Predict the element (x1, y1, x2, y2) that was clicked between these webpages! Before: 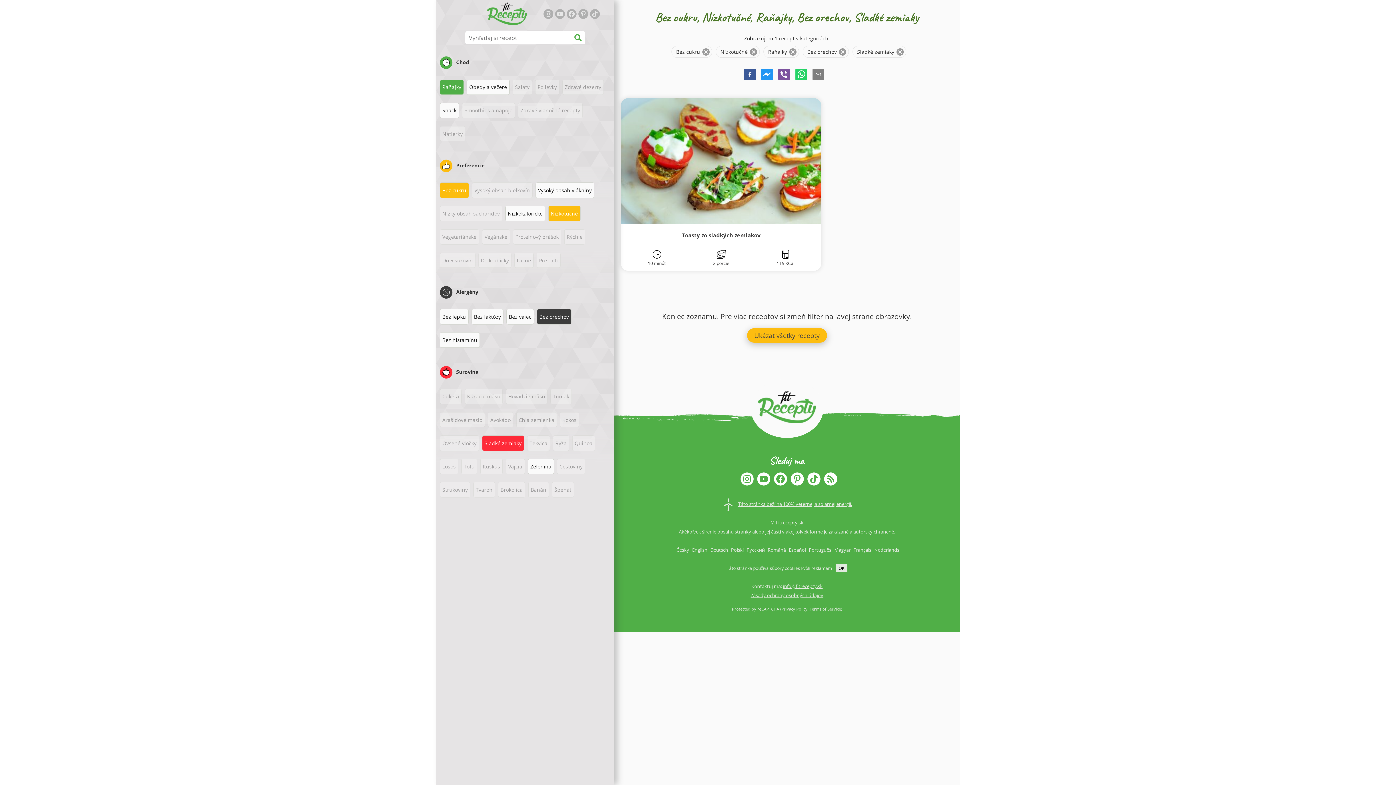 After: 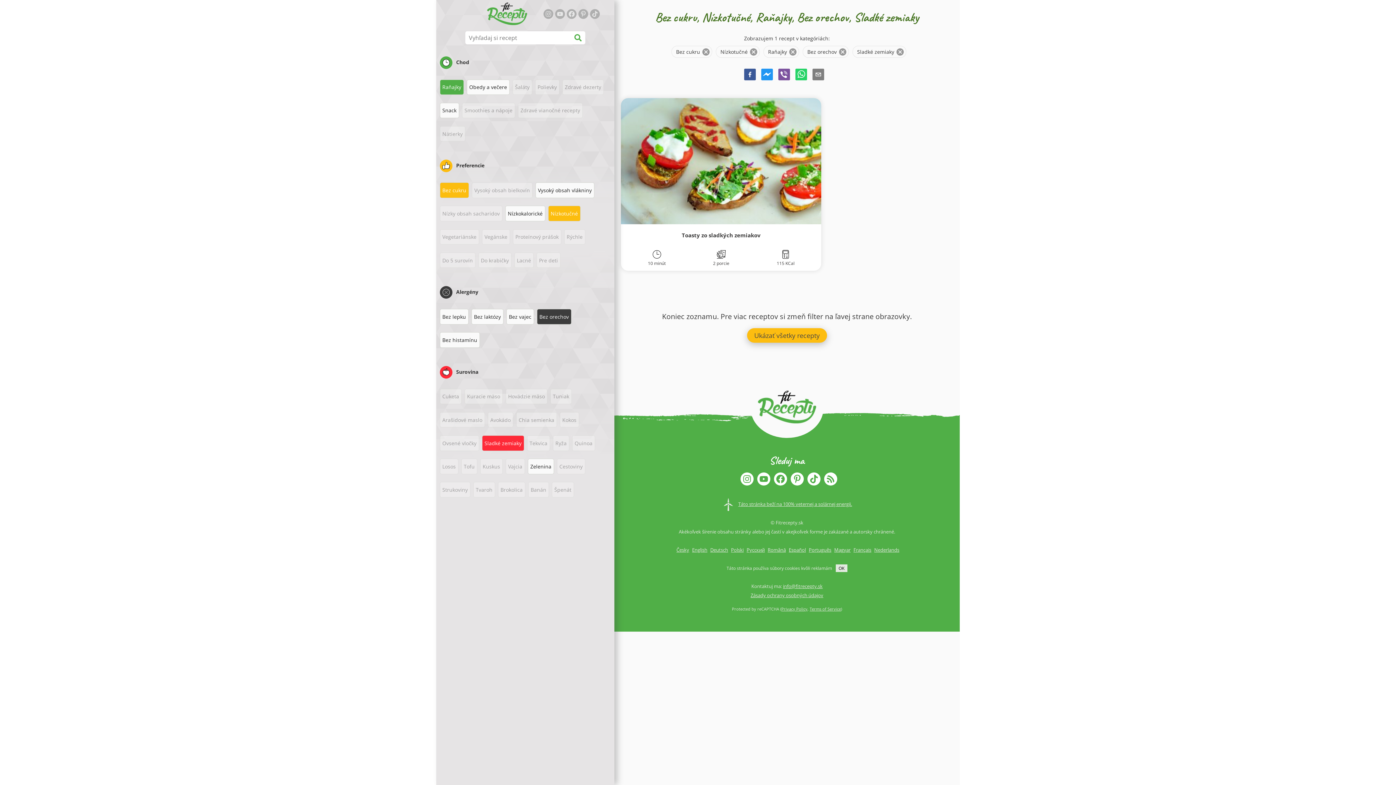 Action: bbox: (553, 12, 565, 20)